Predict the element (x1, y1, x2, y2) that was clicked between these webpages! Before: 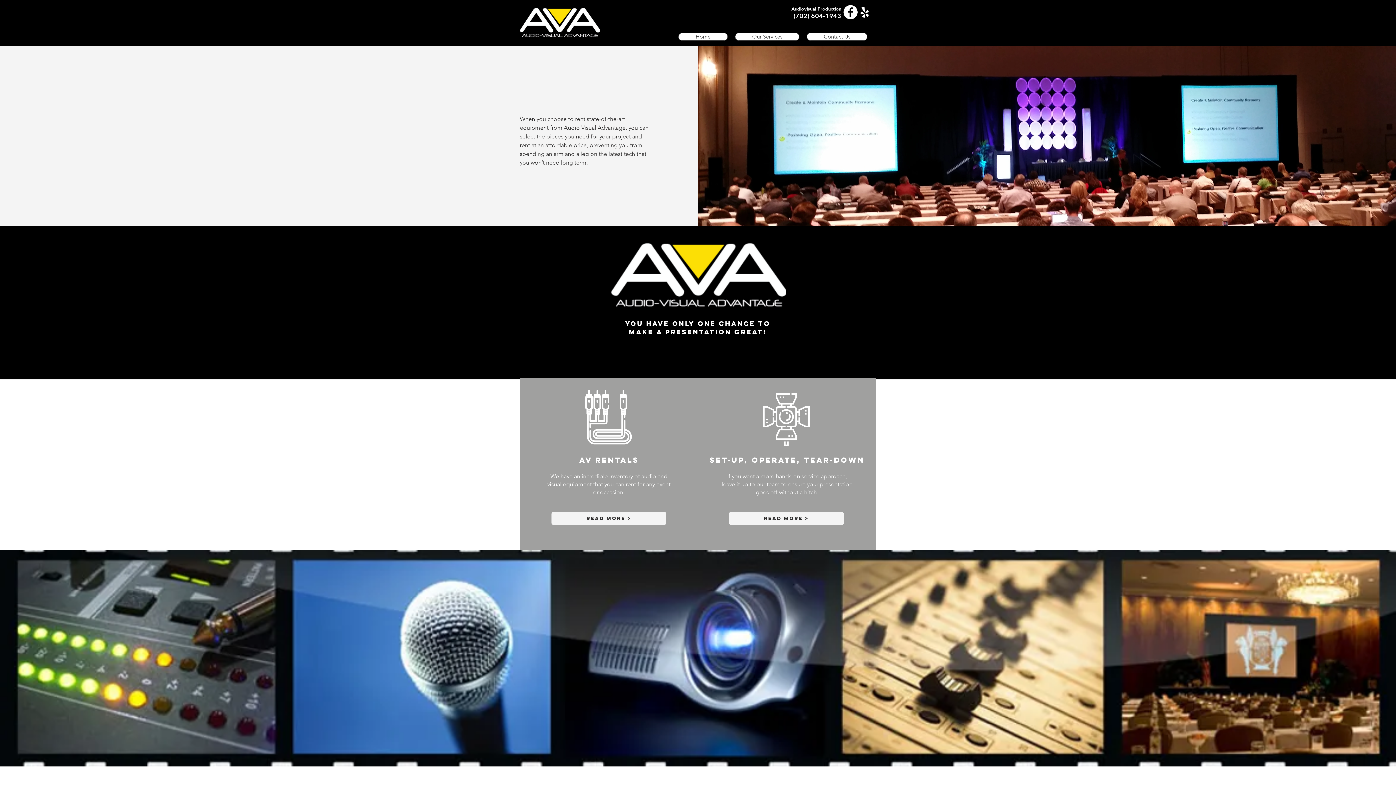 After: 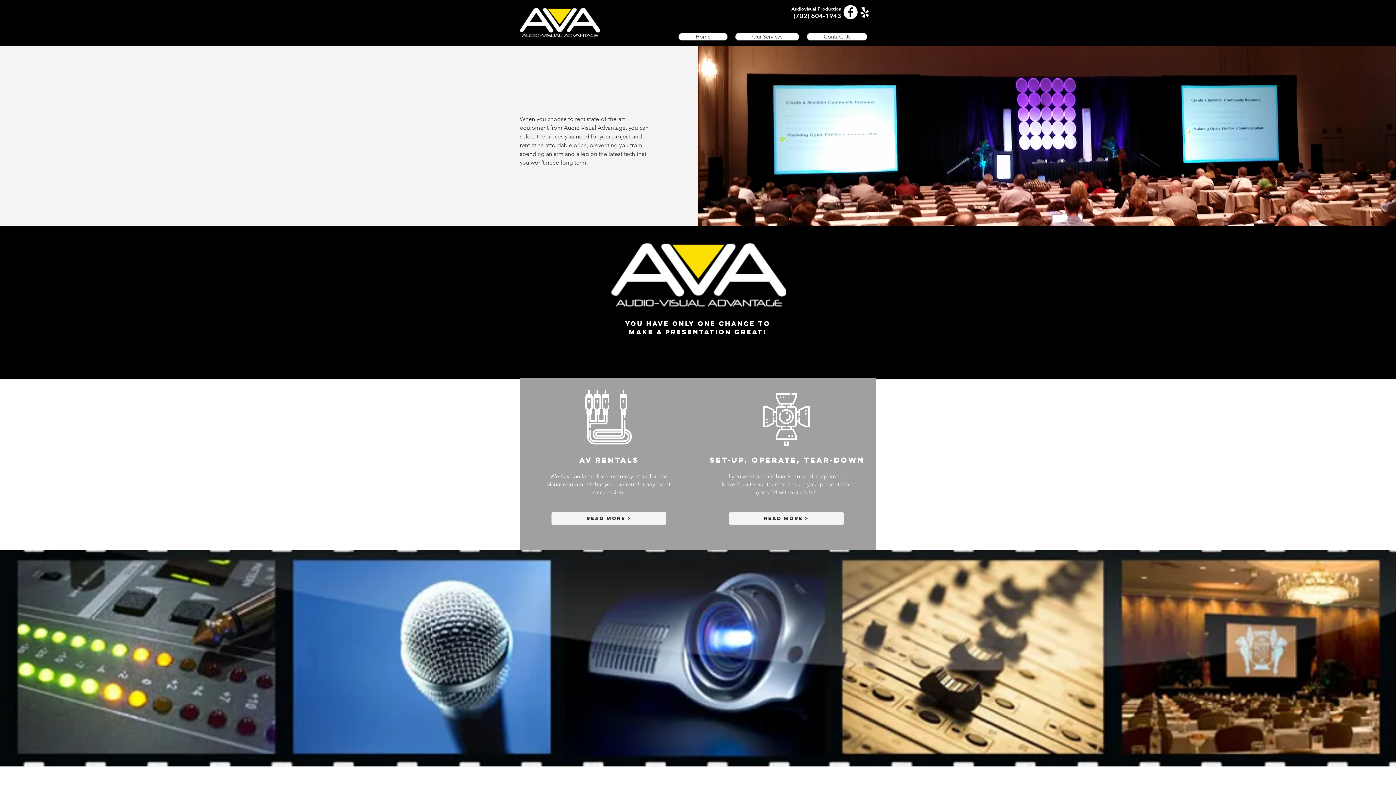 Action: bbox: (857, 5, 872, 19)